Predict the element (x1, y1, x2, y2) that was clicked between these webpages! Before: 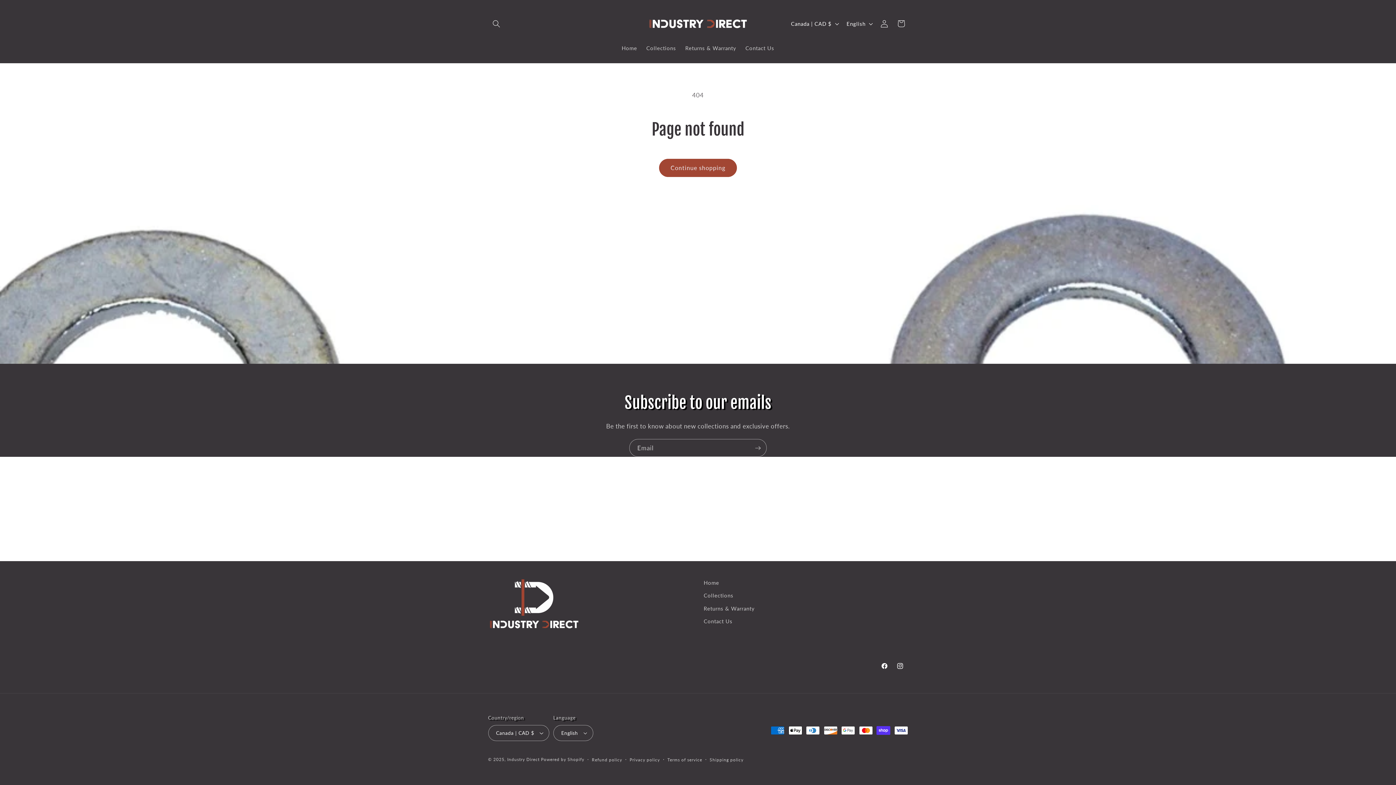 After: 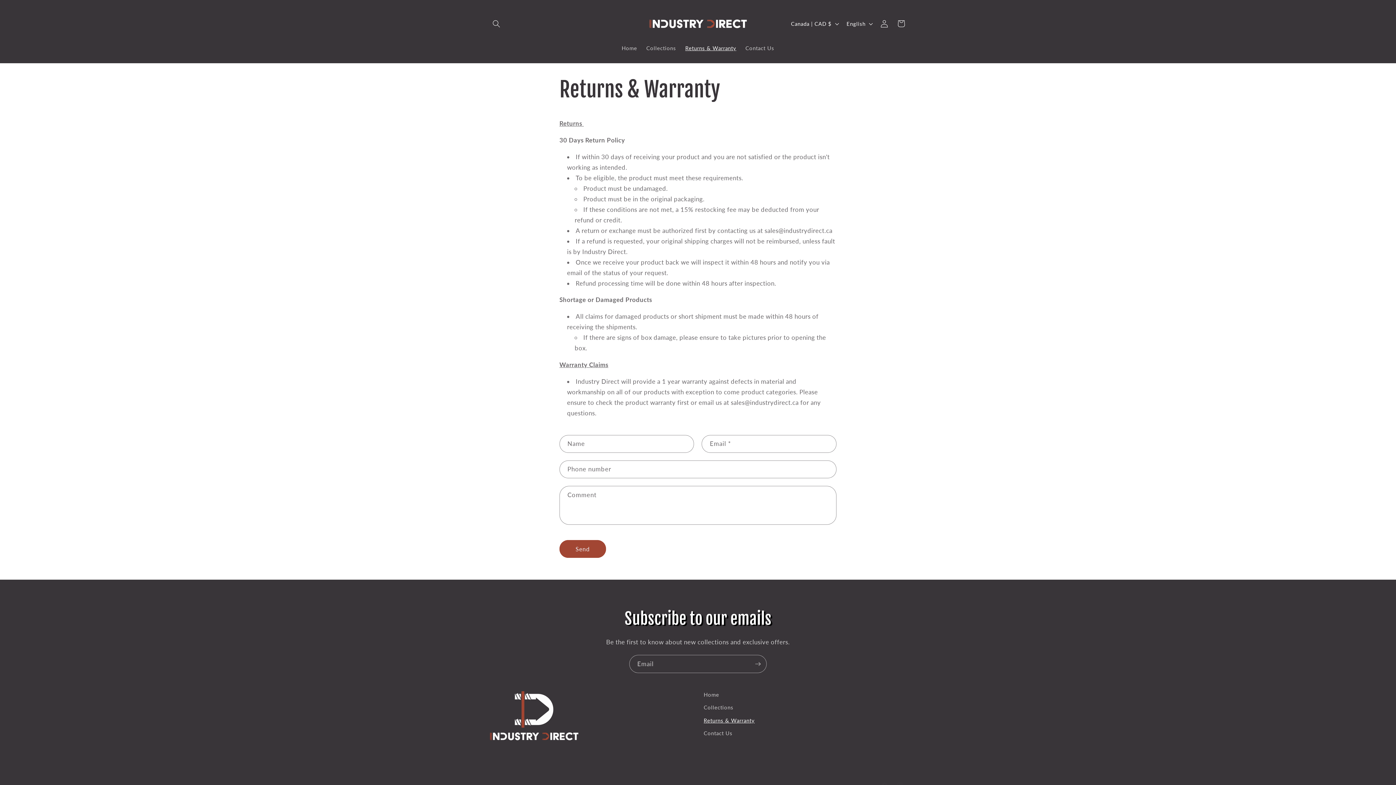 Action: label: Returns & Warranty bbox: (703, 602, 754, 615)